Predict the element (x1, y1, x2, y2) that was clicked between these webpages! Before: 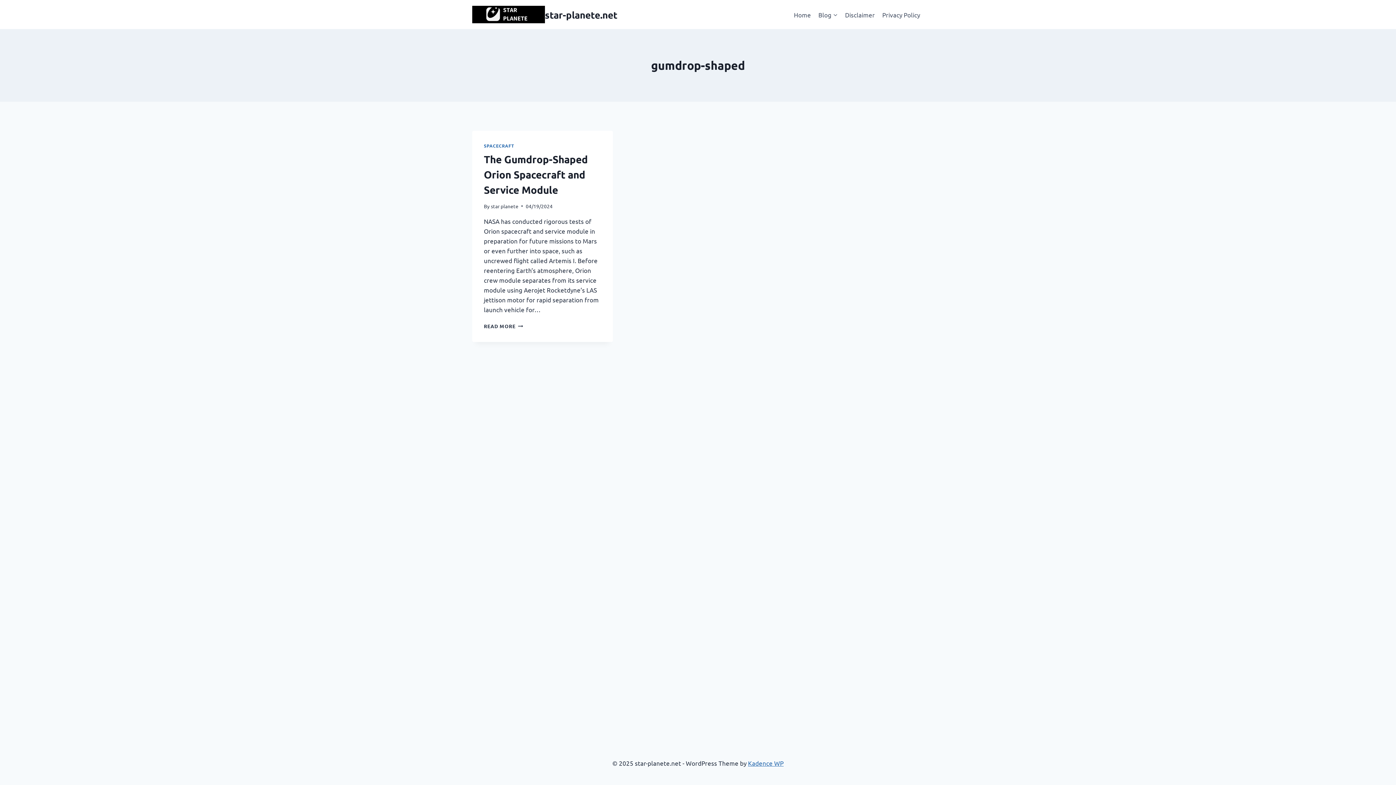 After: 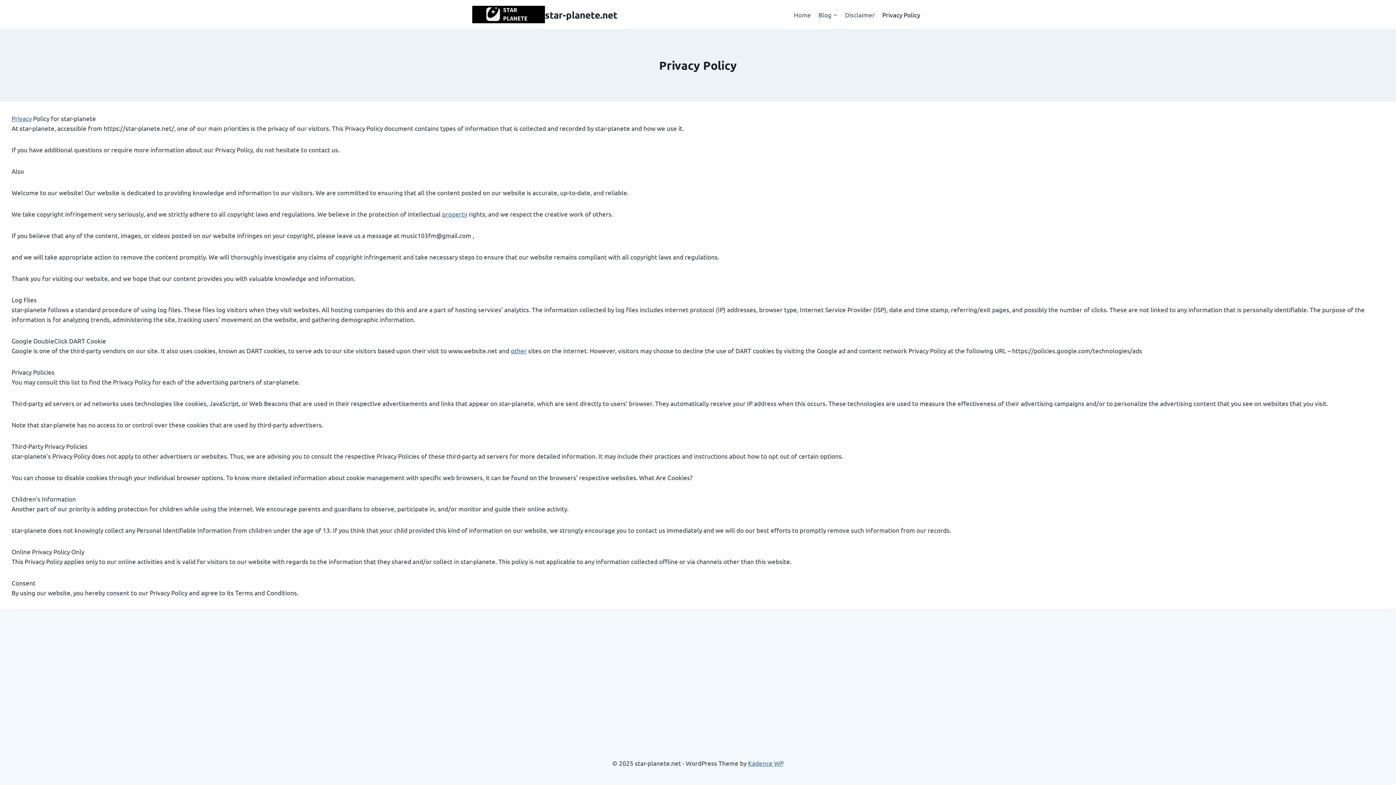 Action: bbox: (878, 5, 924, 23) label: Privacy Policy